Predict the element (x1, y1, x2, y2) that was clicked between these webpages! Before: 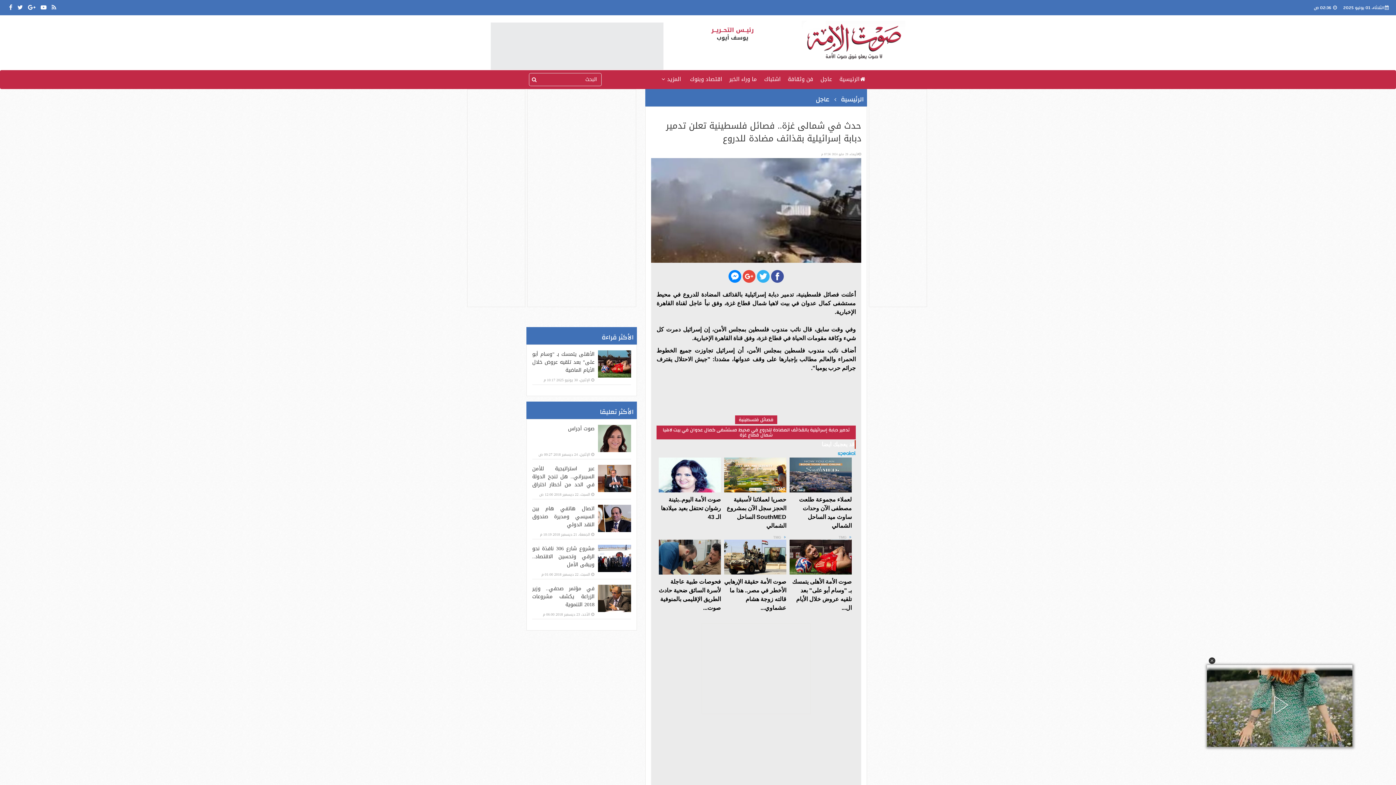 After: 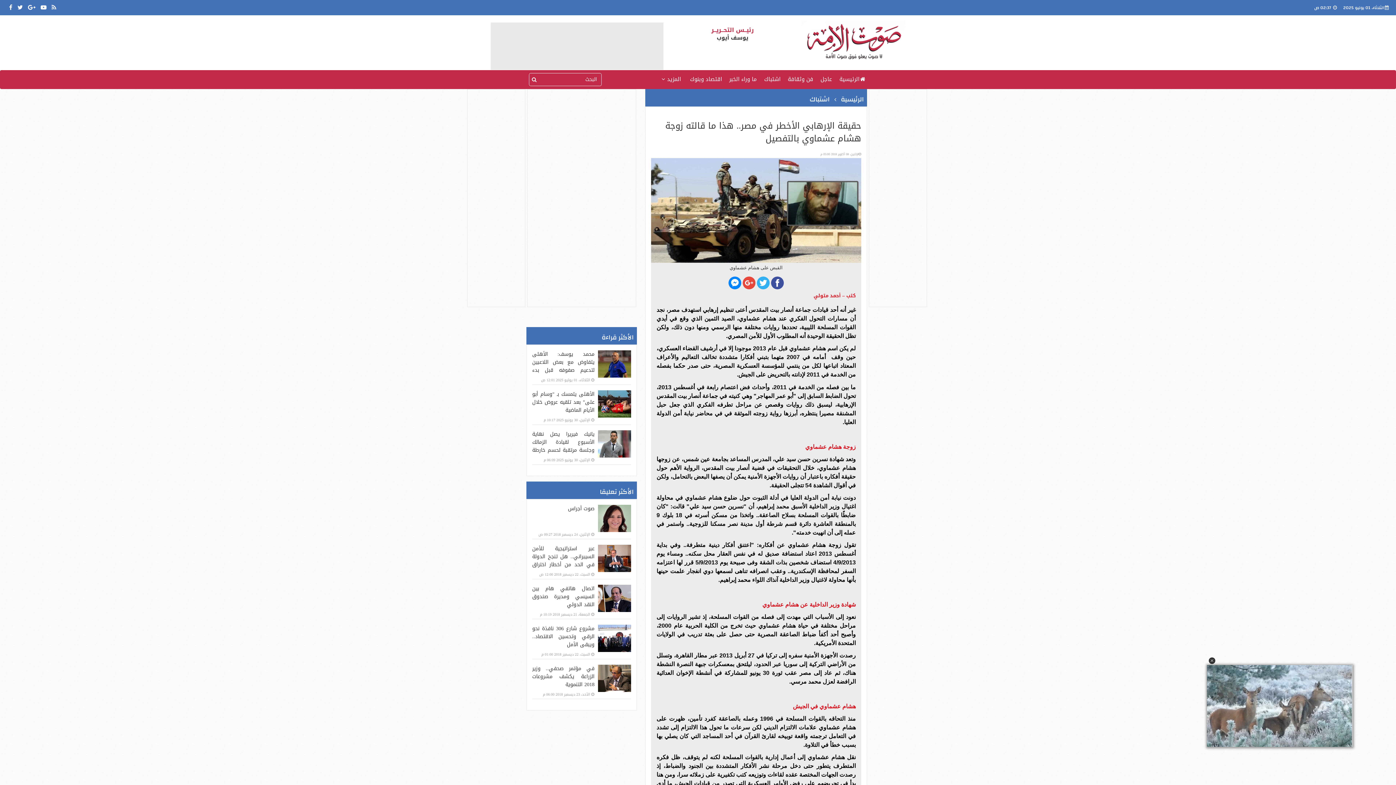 Action: label: صوت الأمة حقيقة الإرهابي الأخطر في مصر.. هذا ما قالته زوجة هشام عشماوي... bbox: (724, 577, 786, 612)